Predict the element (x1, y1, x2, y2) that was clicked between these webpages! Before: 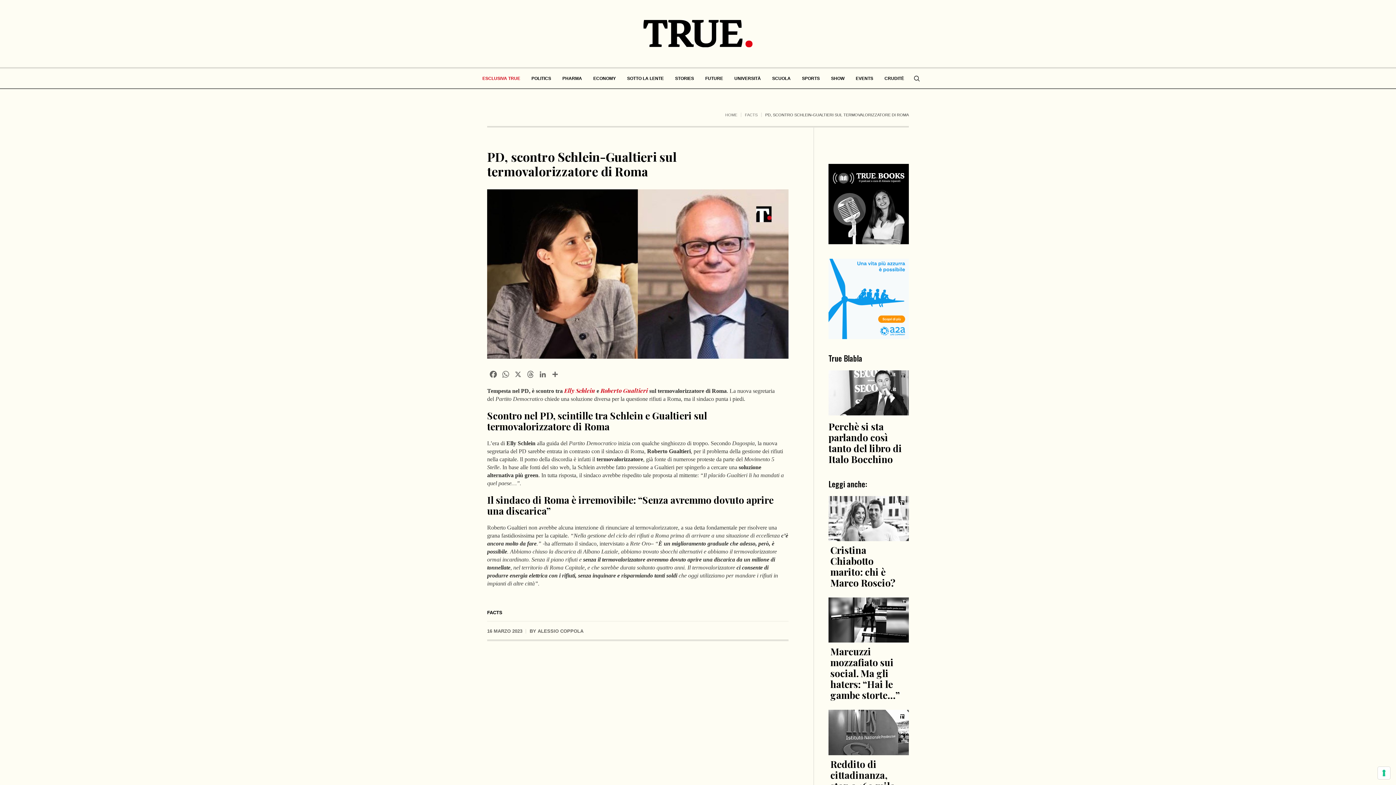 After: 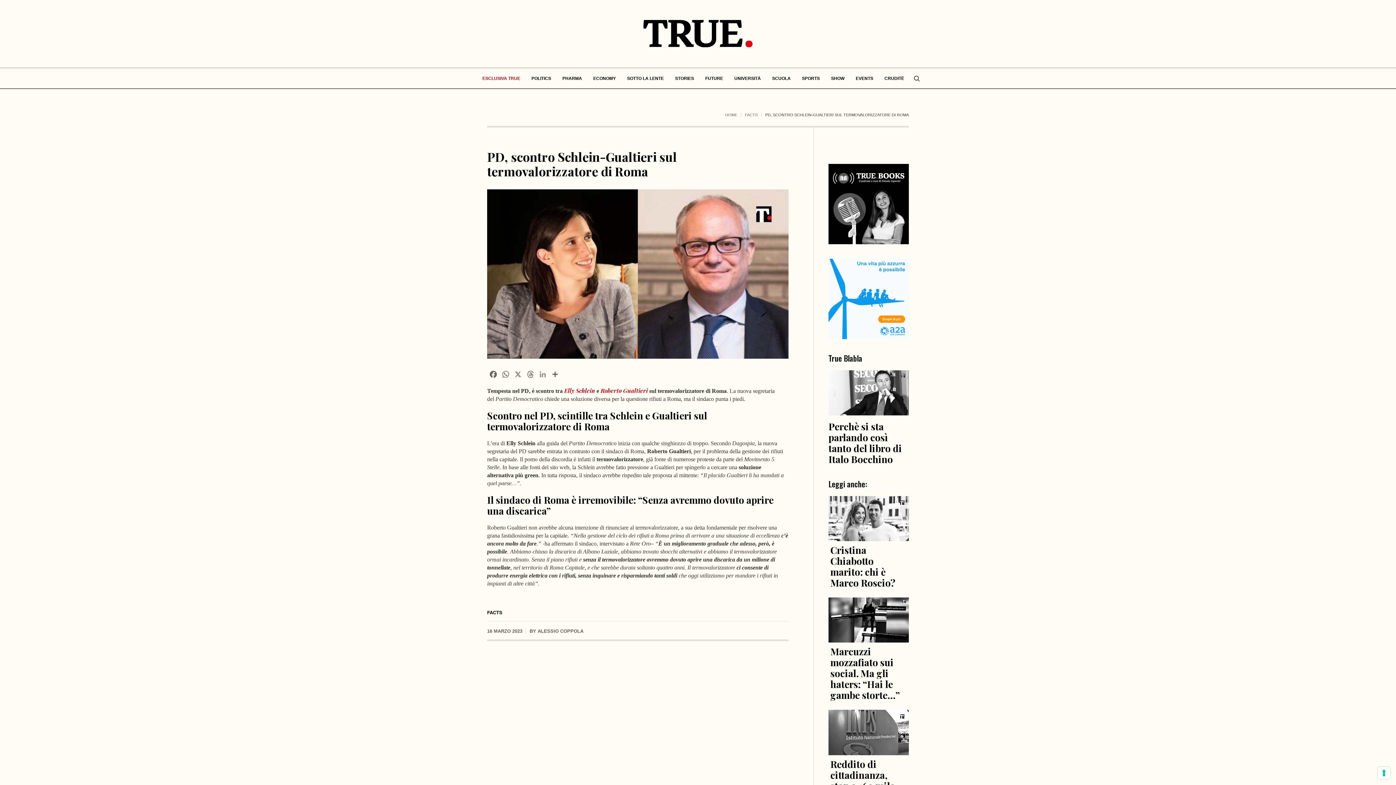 Action: label: LinkedIn bbox: (536, 369, 549, 381)